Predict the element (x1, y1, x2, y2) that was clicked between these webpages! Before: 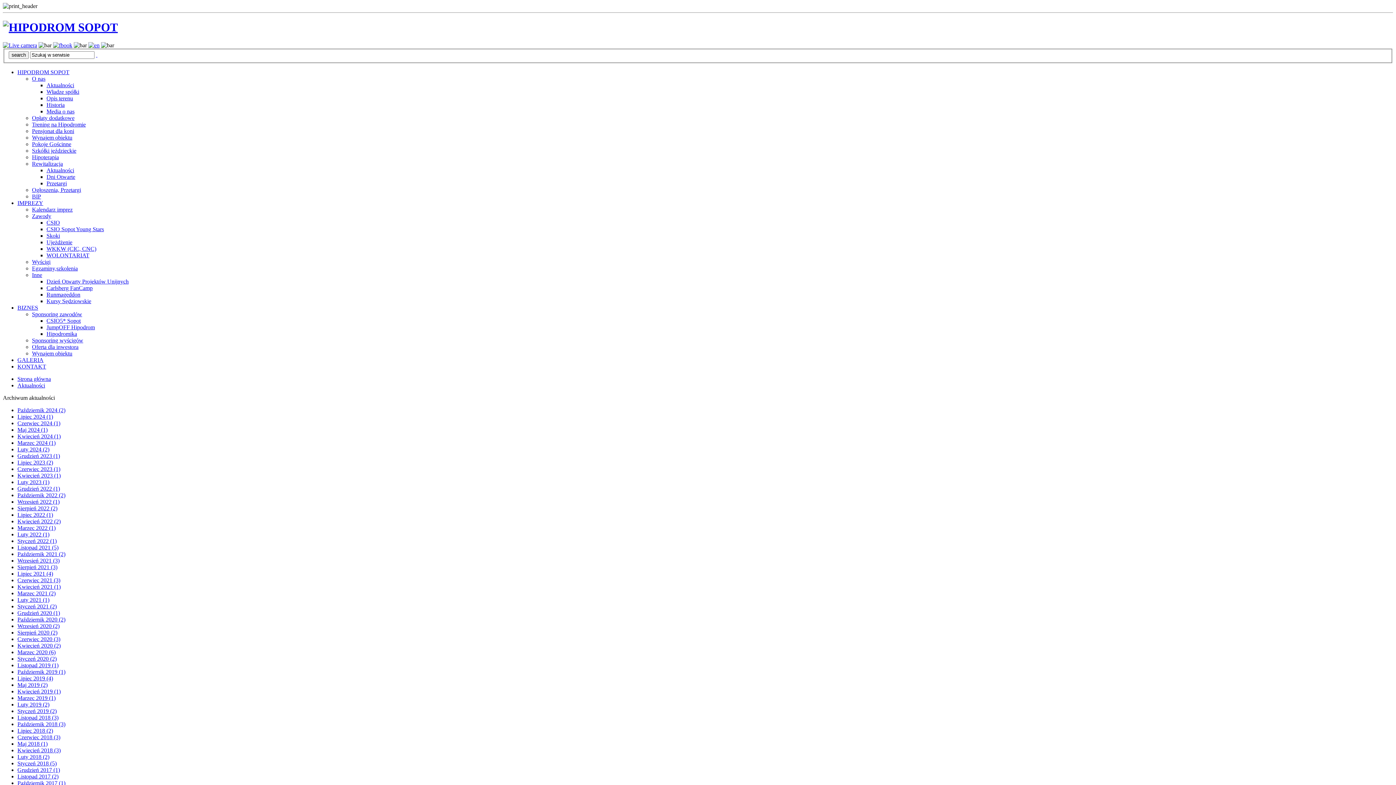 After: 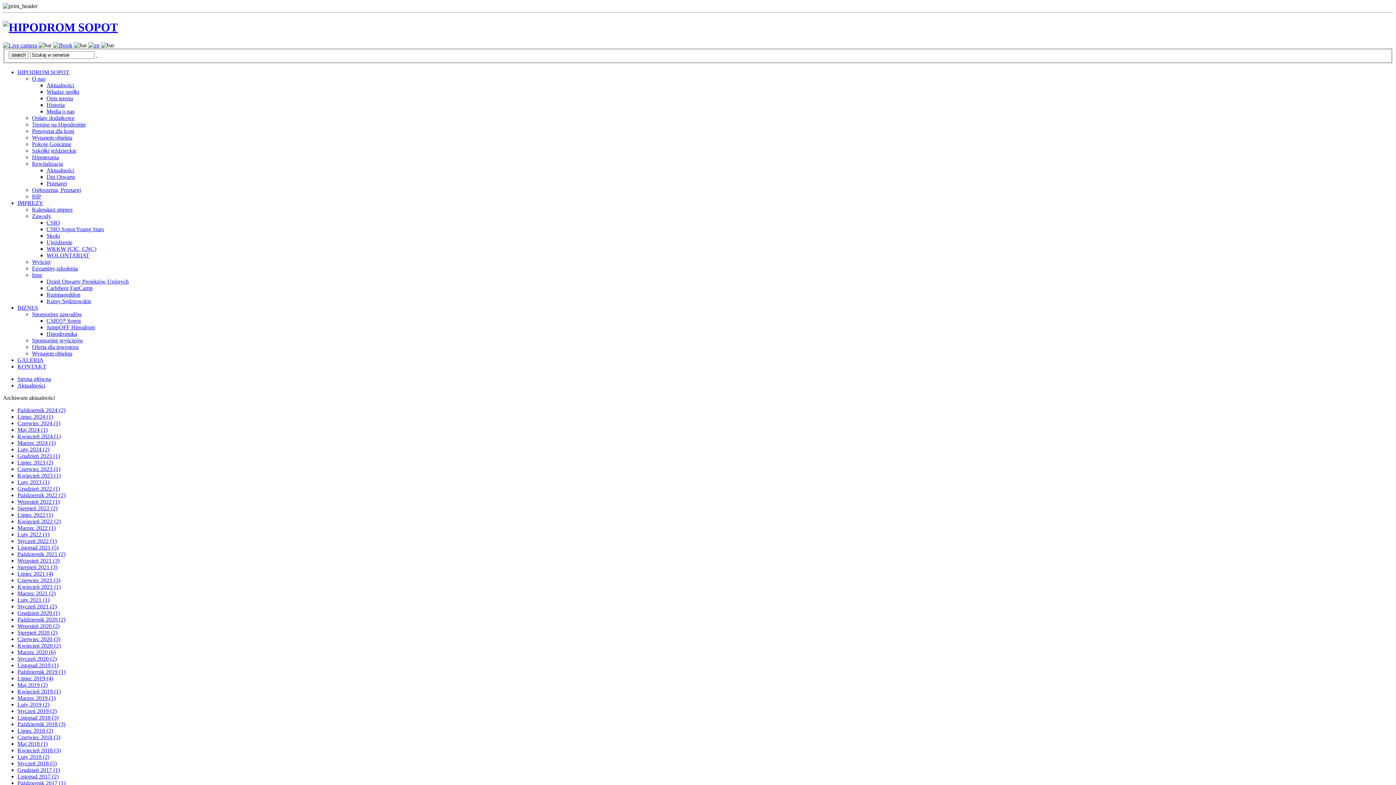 Action: label: Czerwiec 2023 (1) bbox: (17, 466, 60, 472)